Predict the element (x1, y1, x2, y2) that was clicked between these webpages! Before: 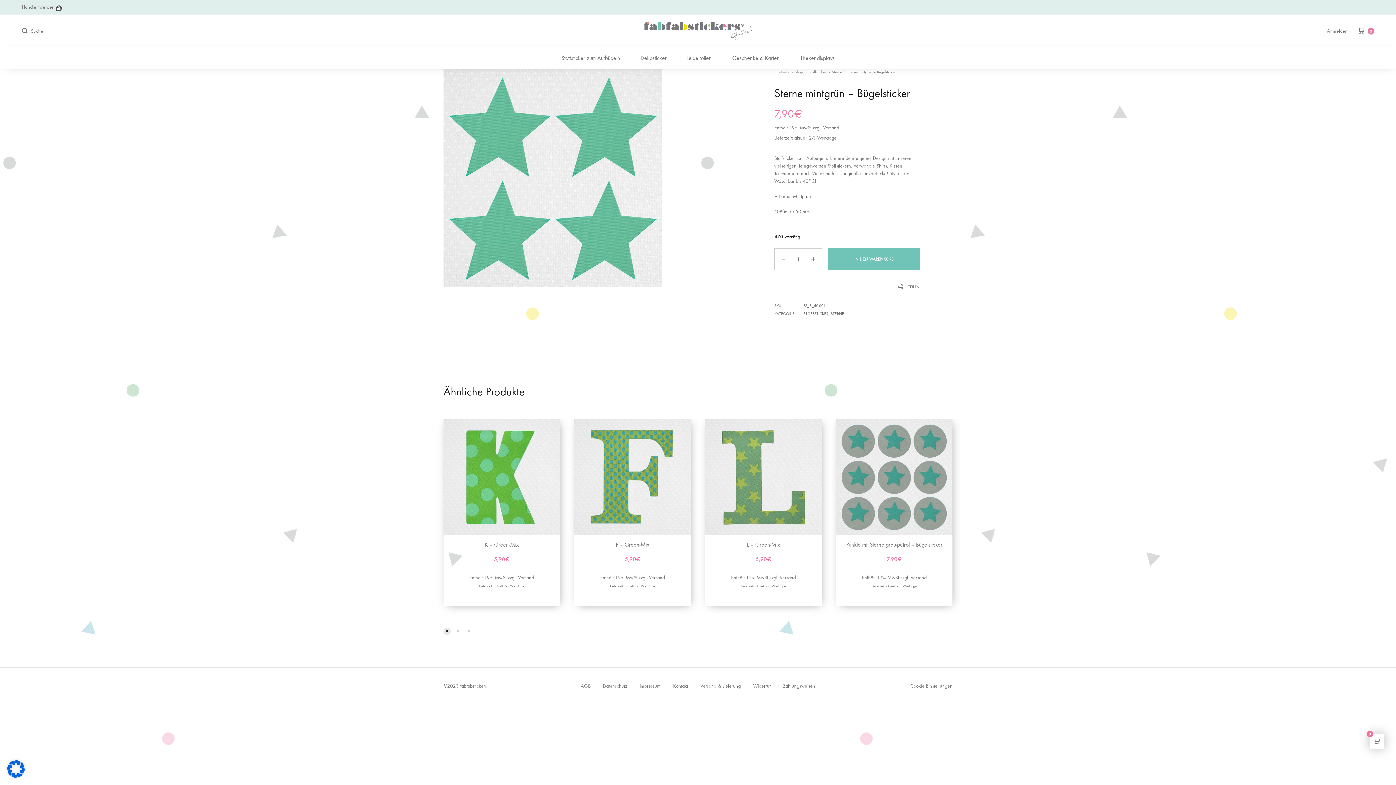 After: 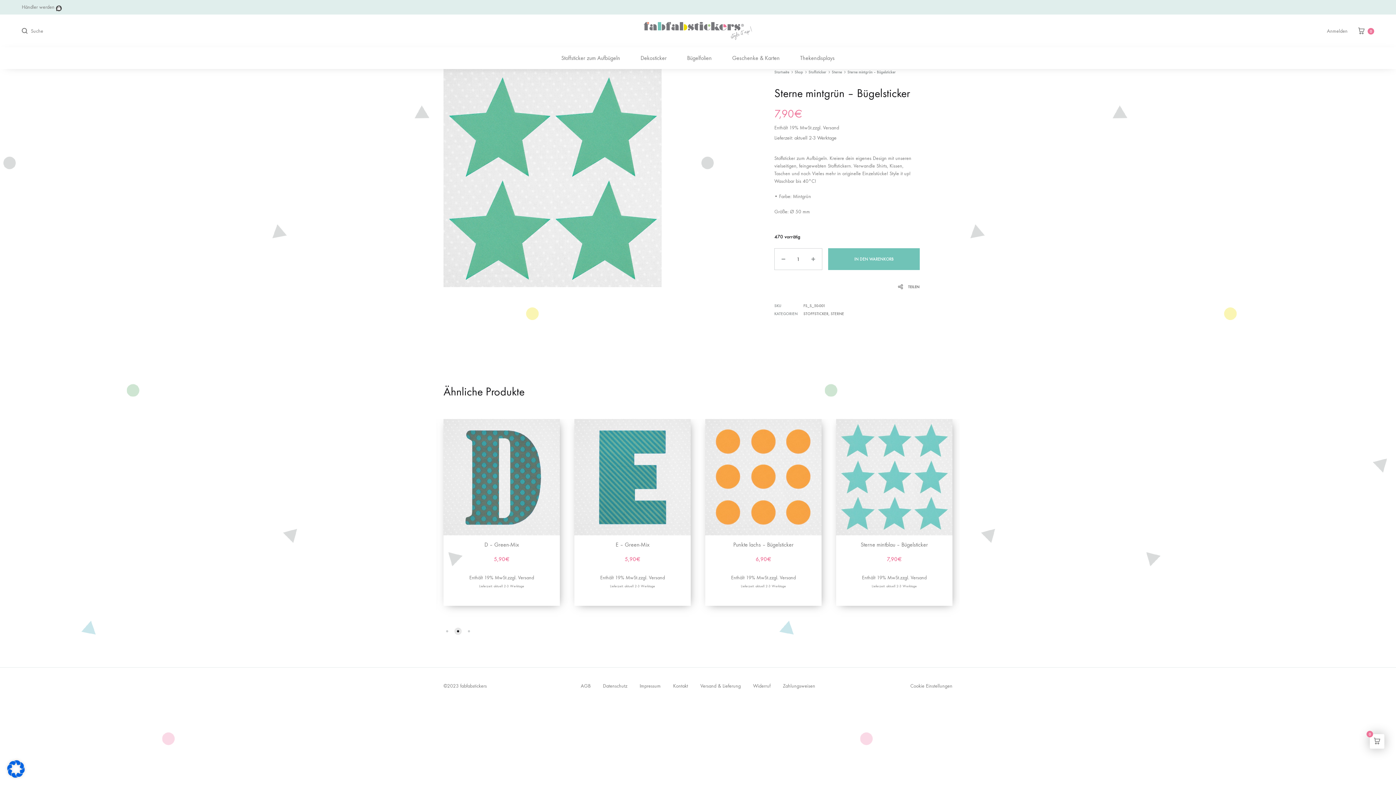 Action: bbox: (454, 628, 461, 635) label: Go to slide 2